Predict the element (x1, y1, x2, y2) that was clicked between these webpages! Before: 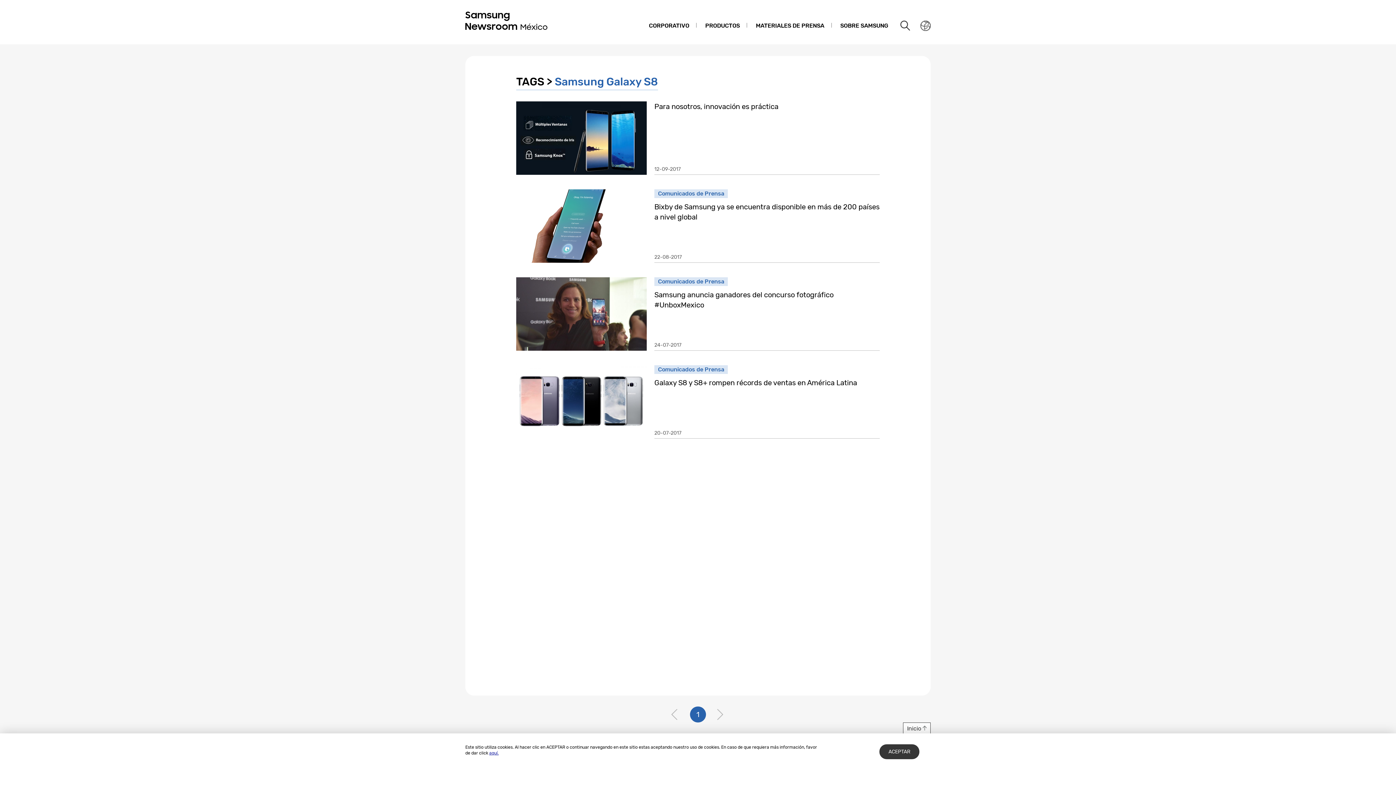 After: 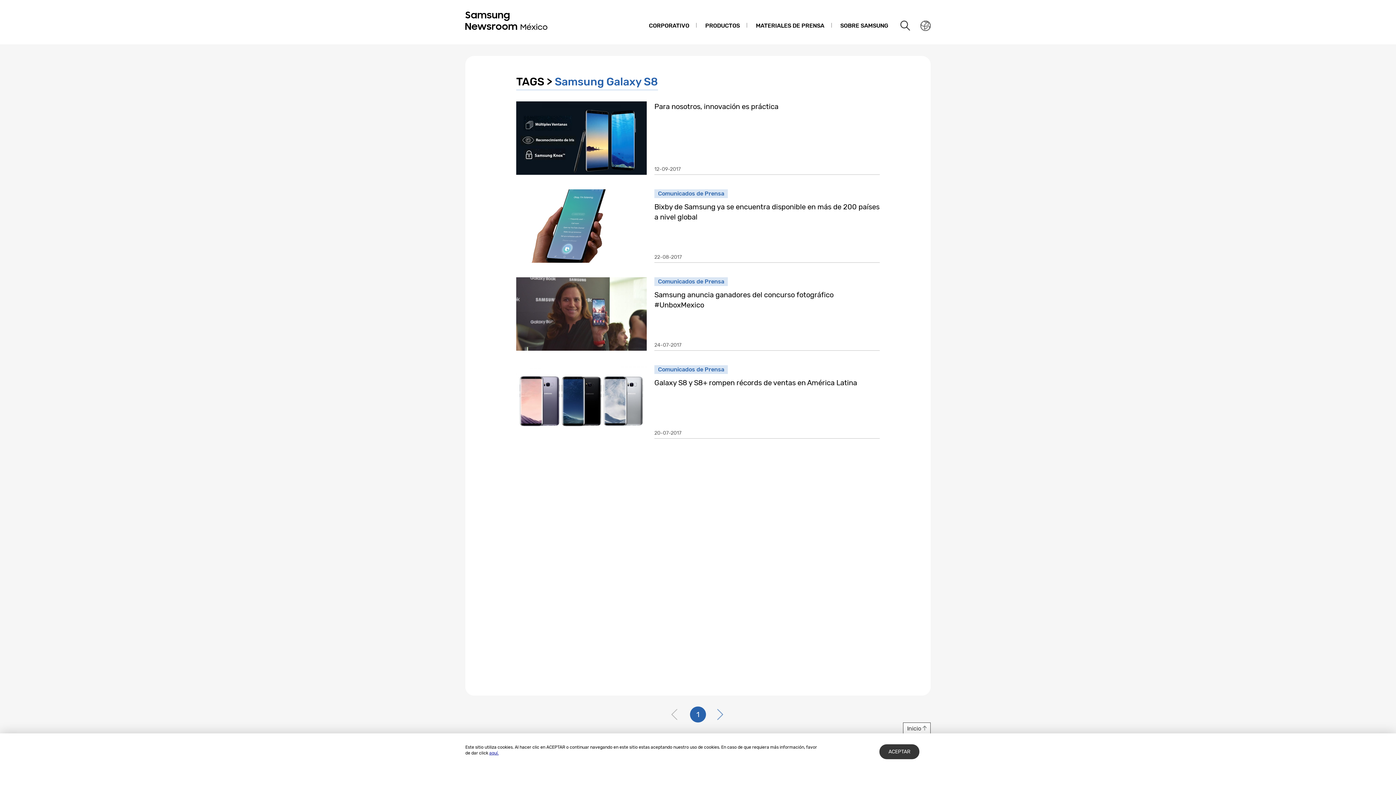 Action: label: › bbox: (712, 706, 728, 722)